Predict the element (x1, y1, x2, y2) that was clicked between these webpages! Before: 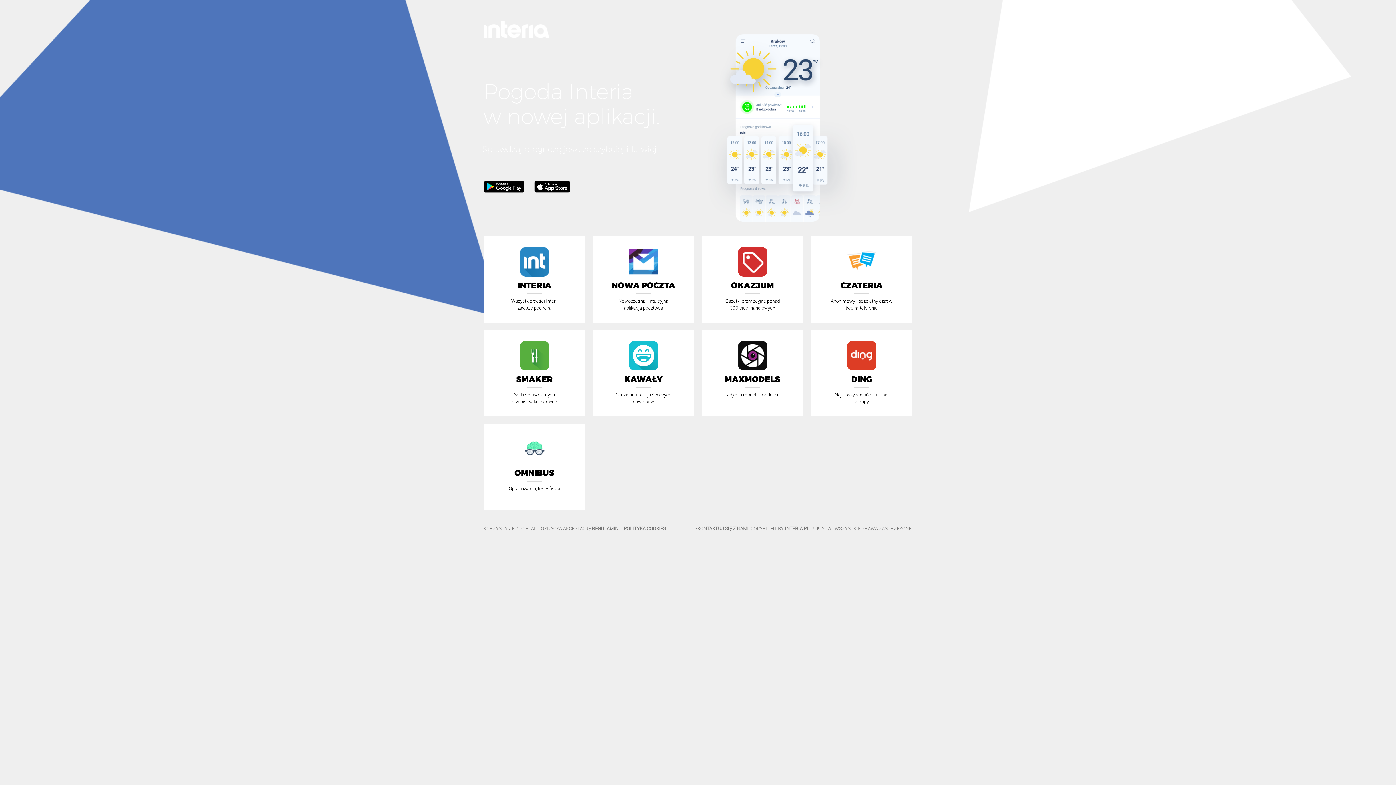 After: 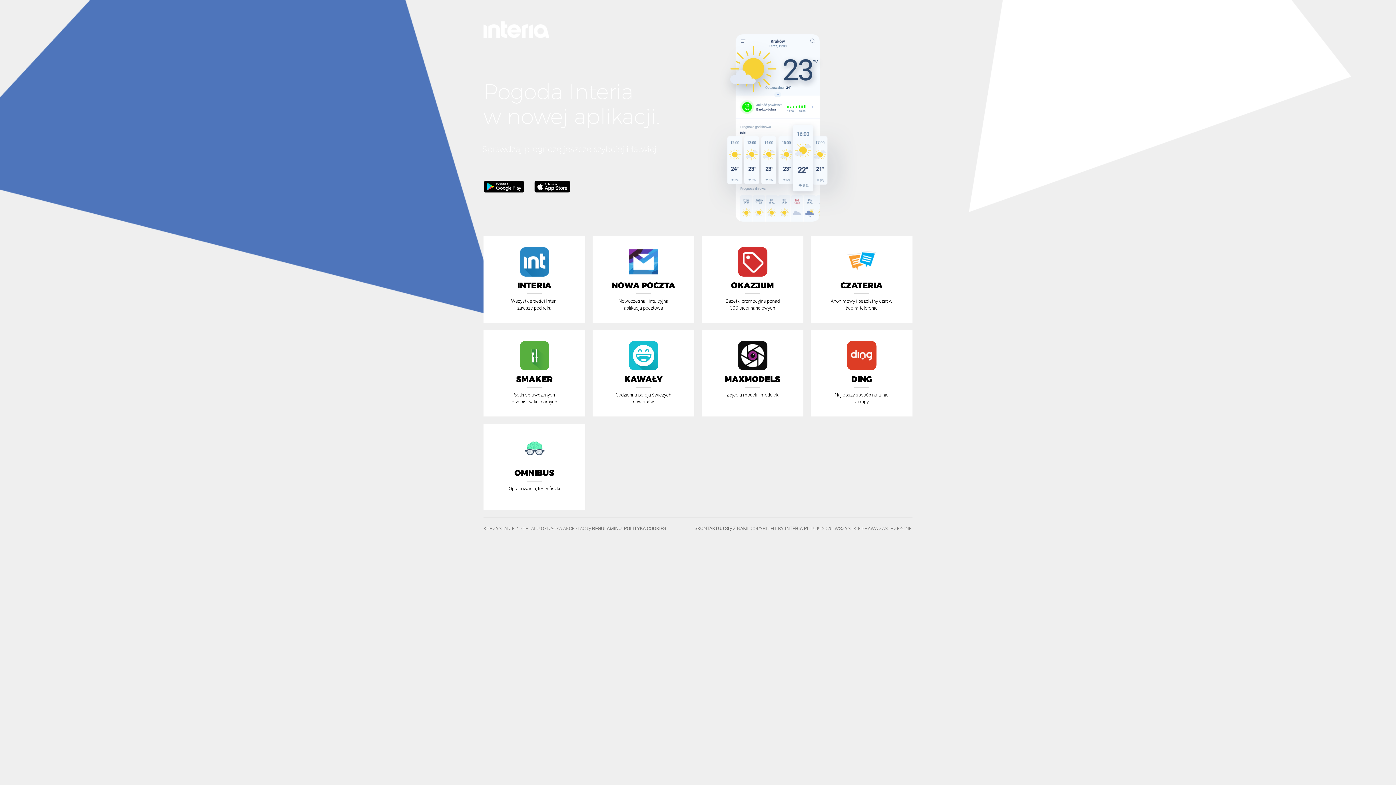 Action: label:   bbox: (483, 186, 526, 194)